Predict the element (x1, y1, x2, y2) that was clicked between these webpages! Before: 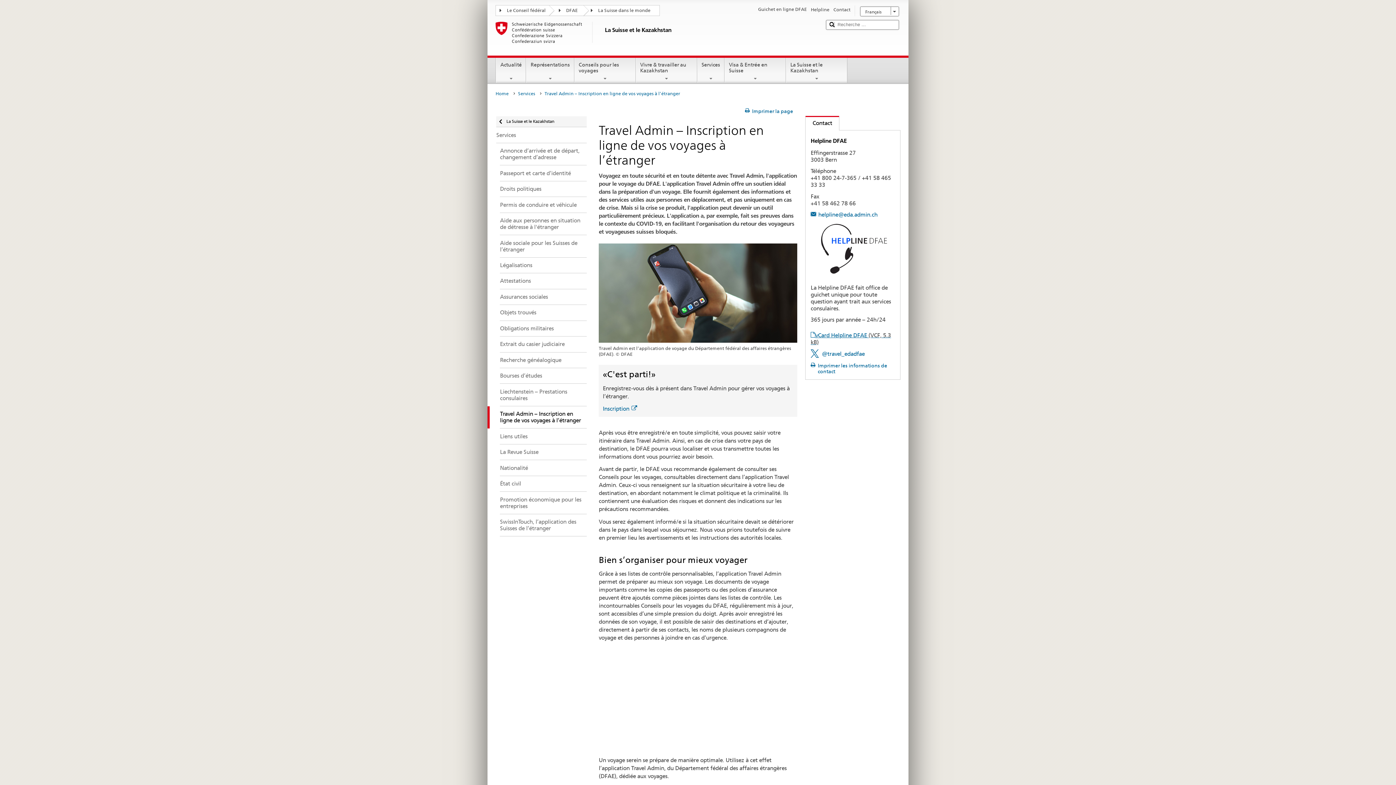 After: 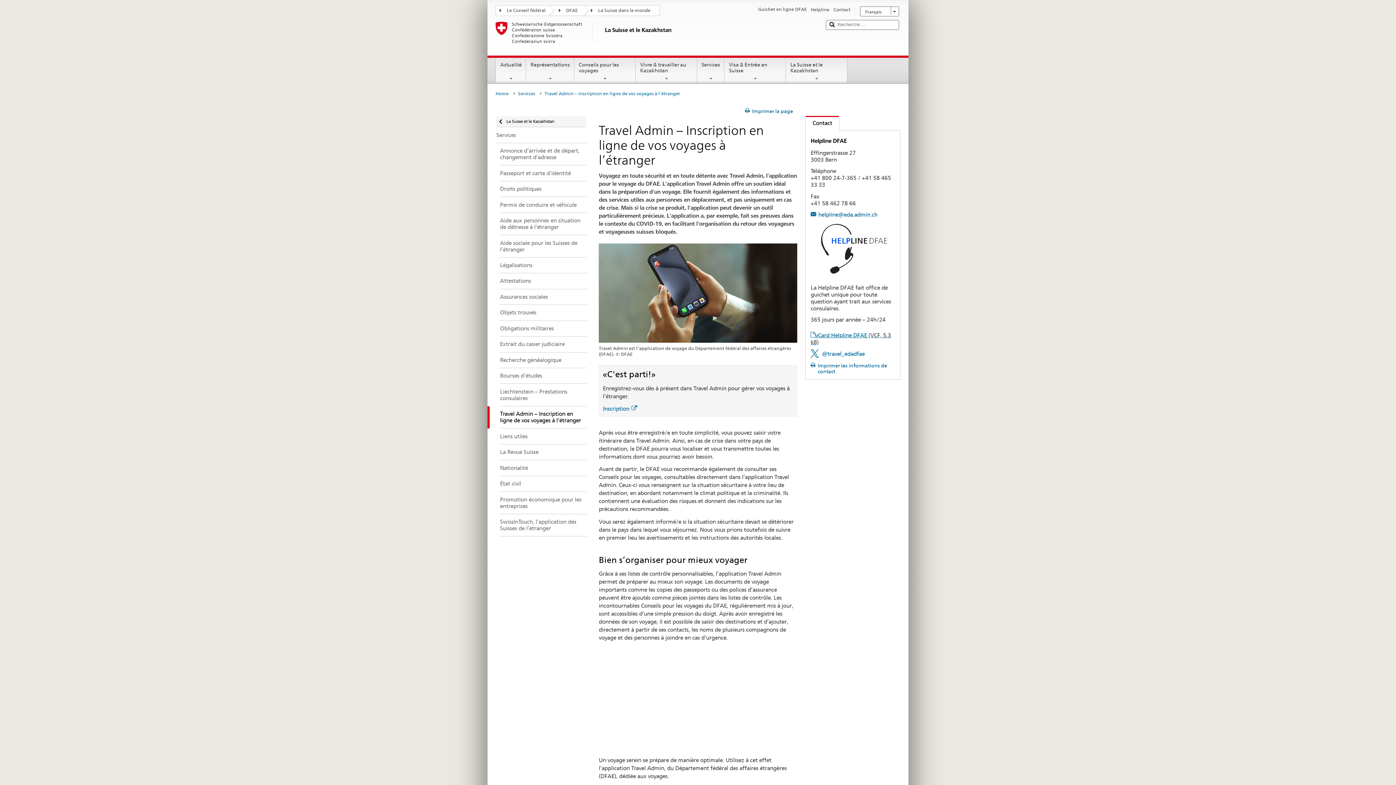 Action: bbox: (805, 115, 839, 130) label: current tab:
Contact